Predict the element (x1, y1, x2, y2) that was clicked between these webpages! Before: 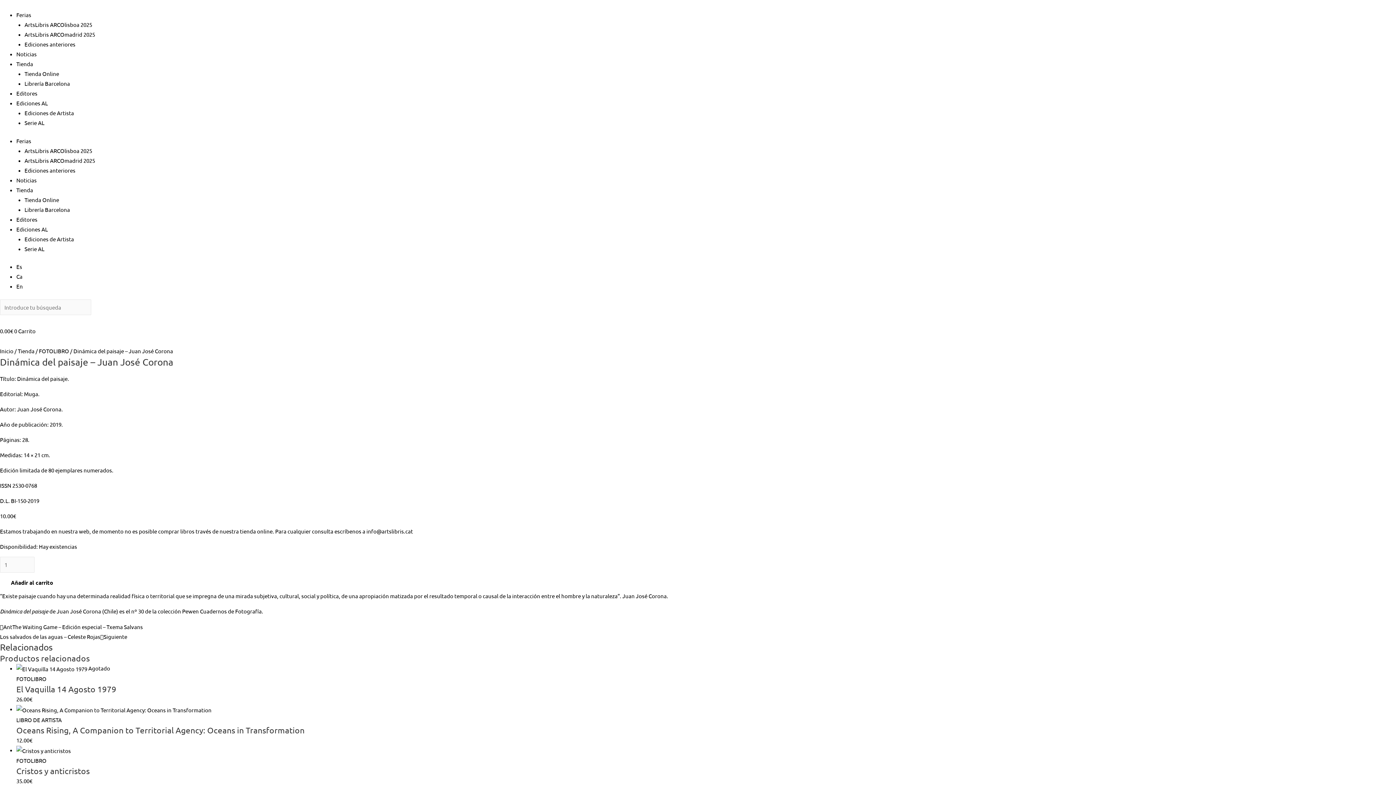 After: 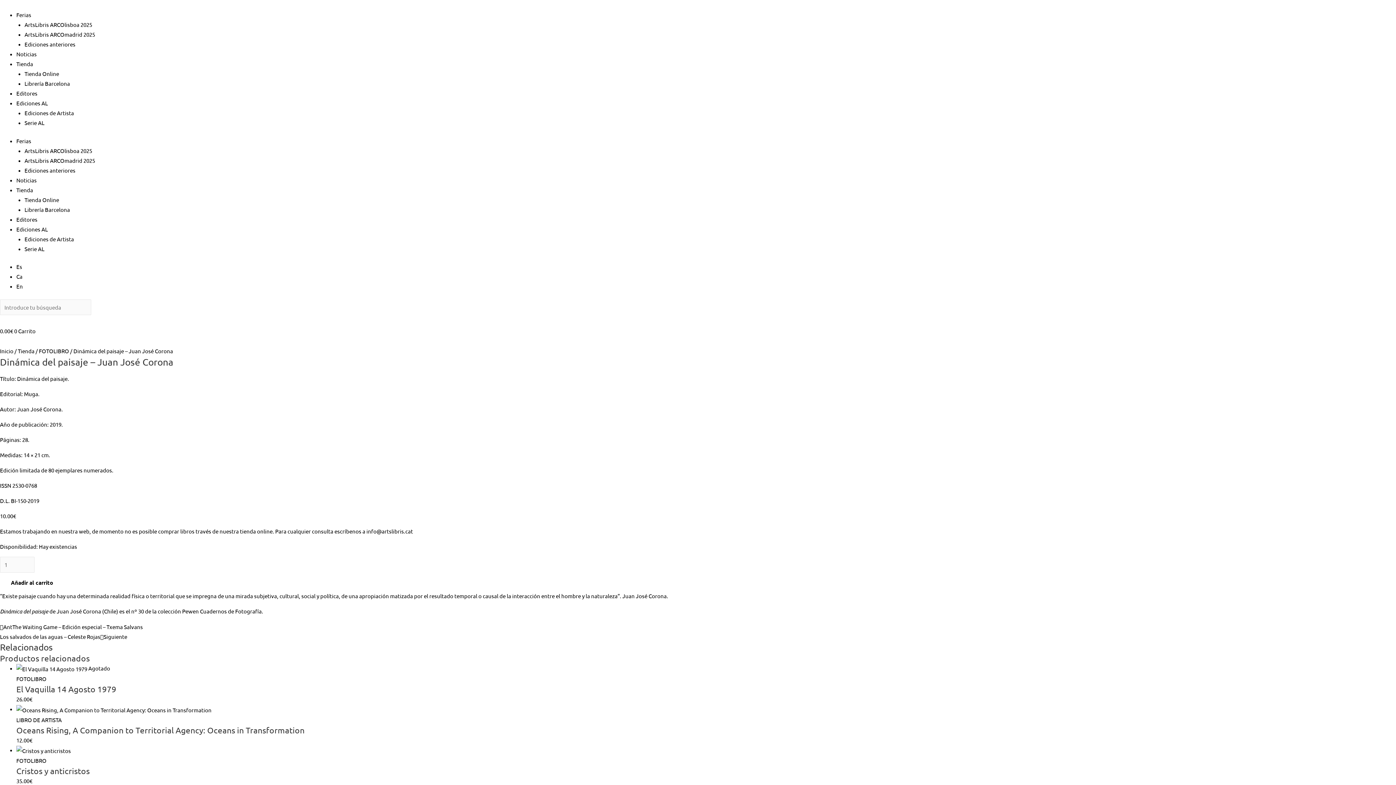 Action: label: Ediciones AL bbox: (16, 99, 48, 106)